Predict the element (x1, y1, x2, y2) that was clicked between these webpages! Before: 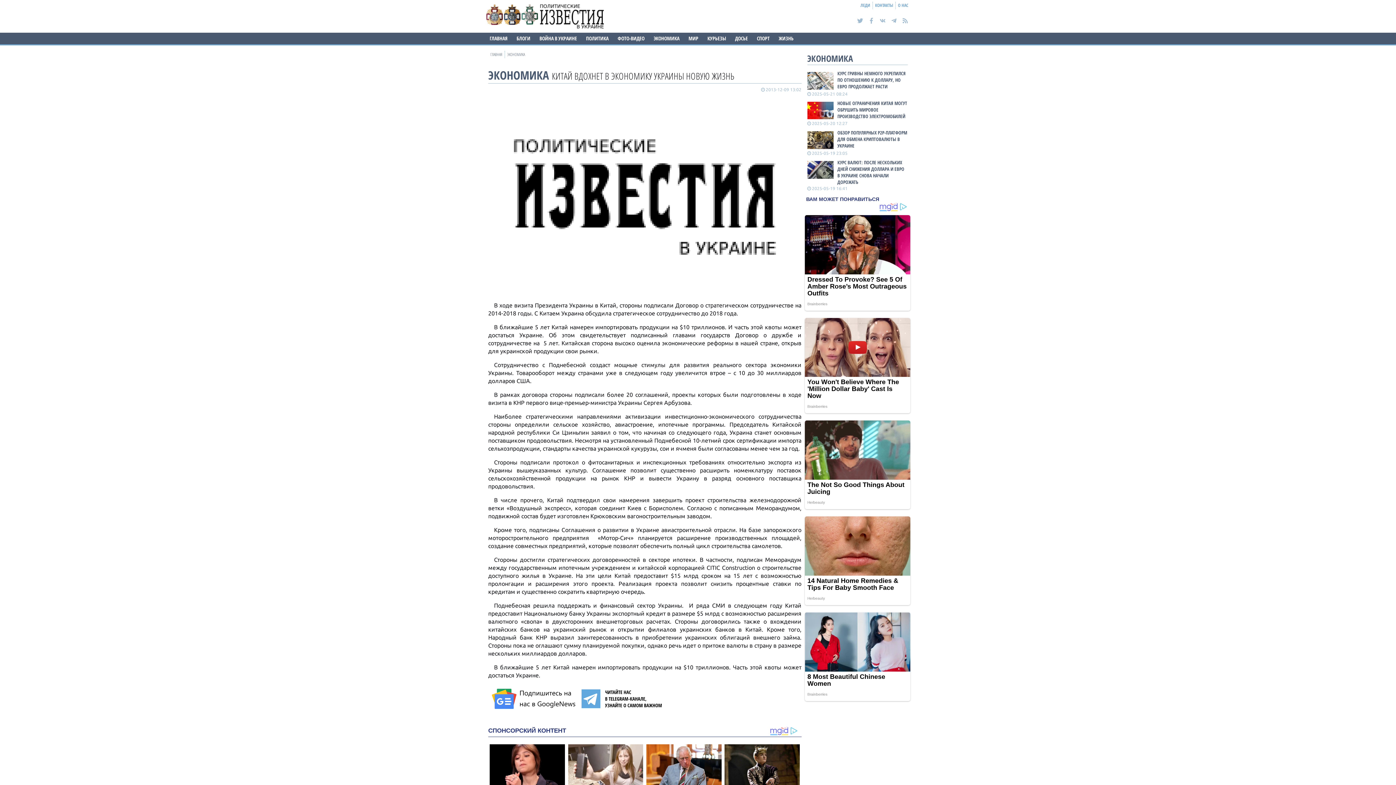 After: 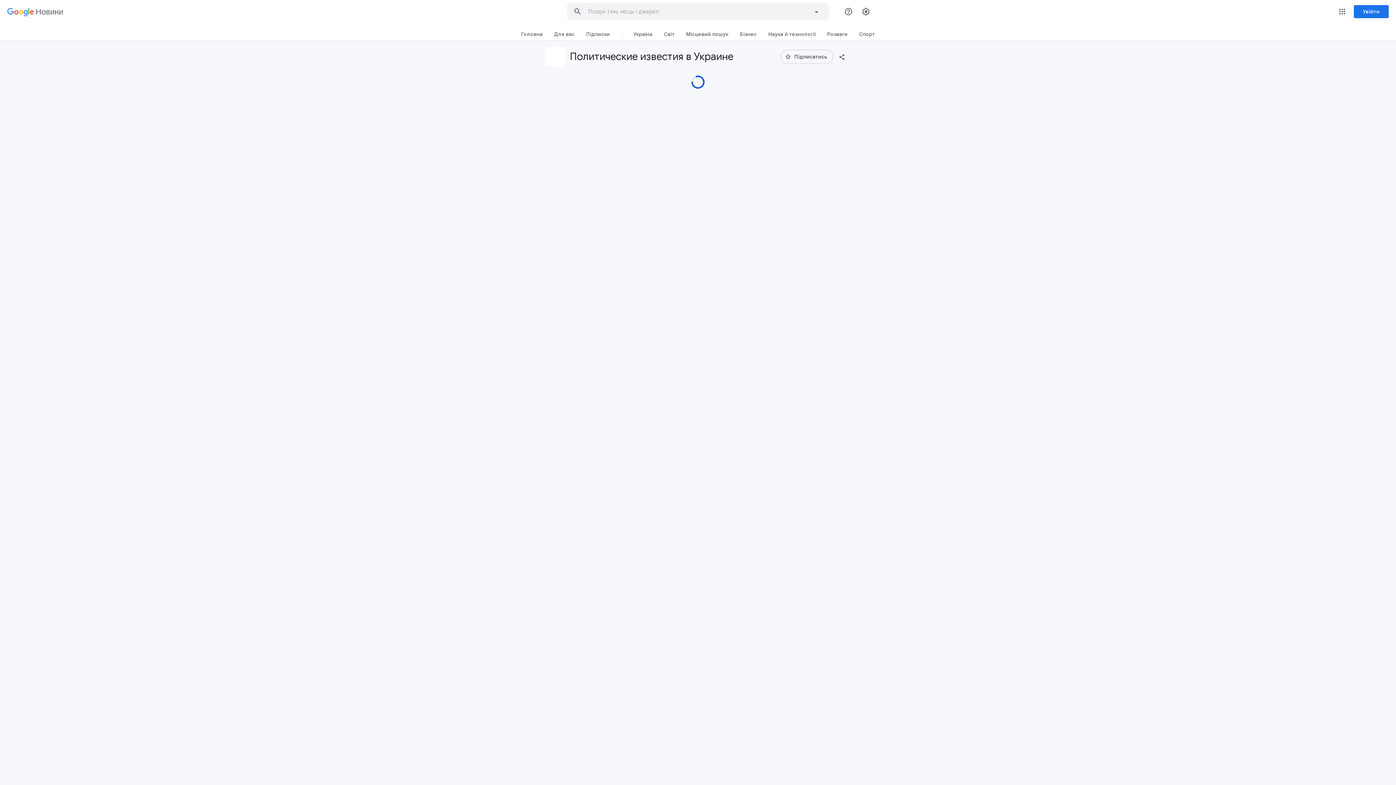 Action: bbox: (491, 688, 578, 710)